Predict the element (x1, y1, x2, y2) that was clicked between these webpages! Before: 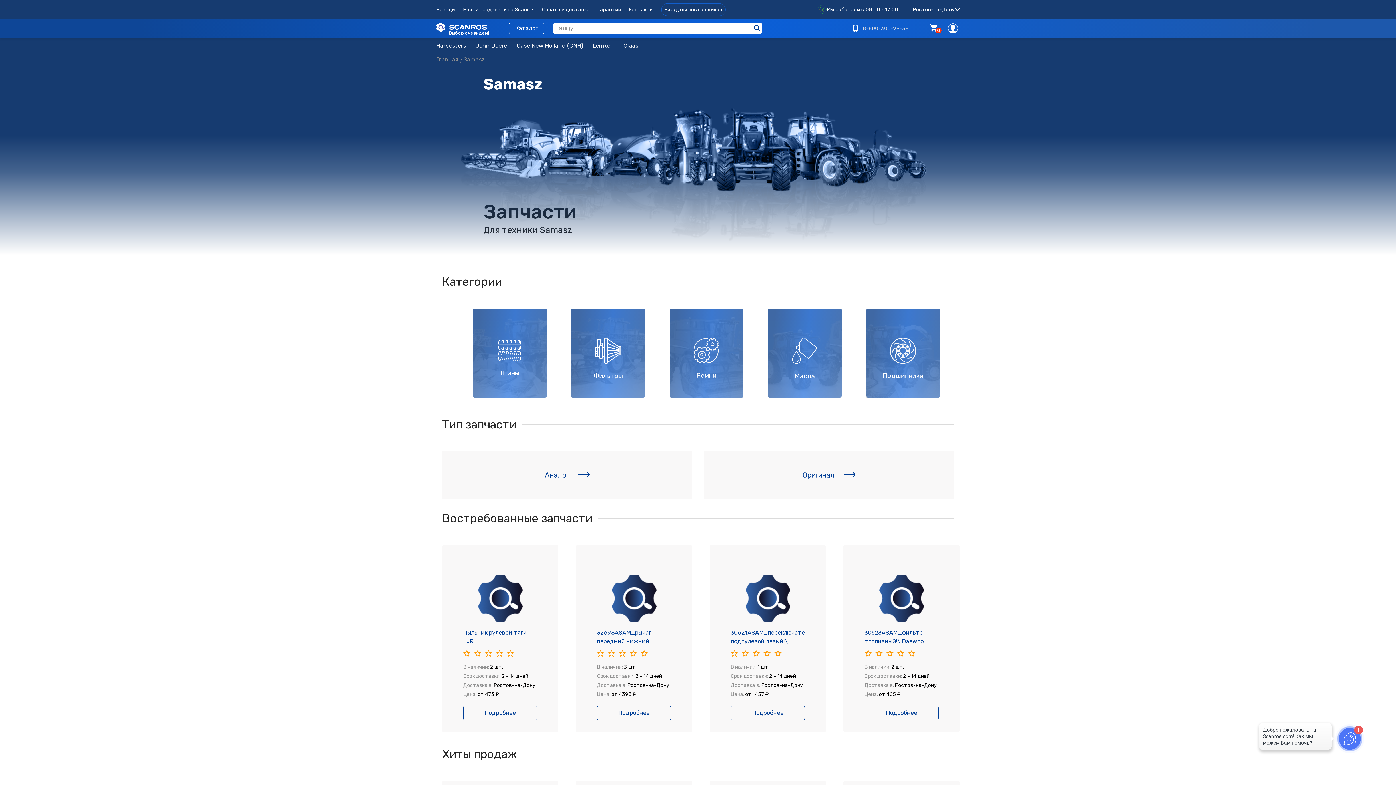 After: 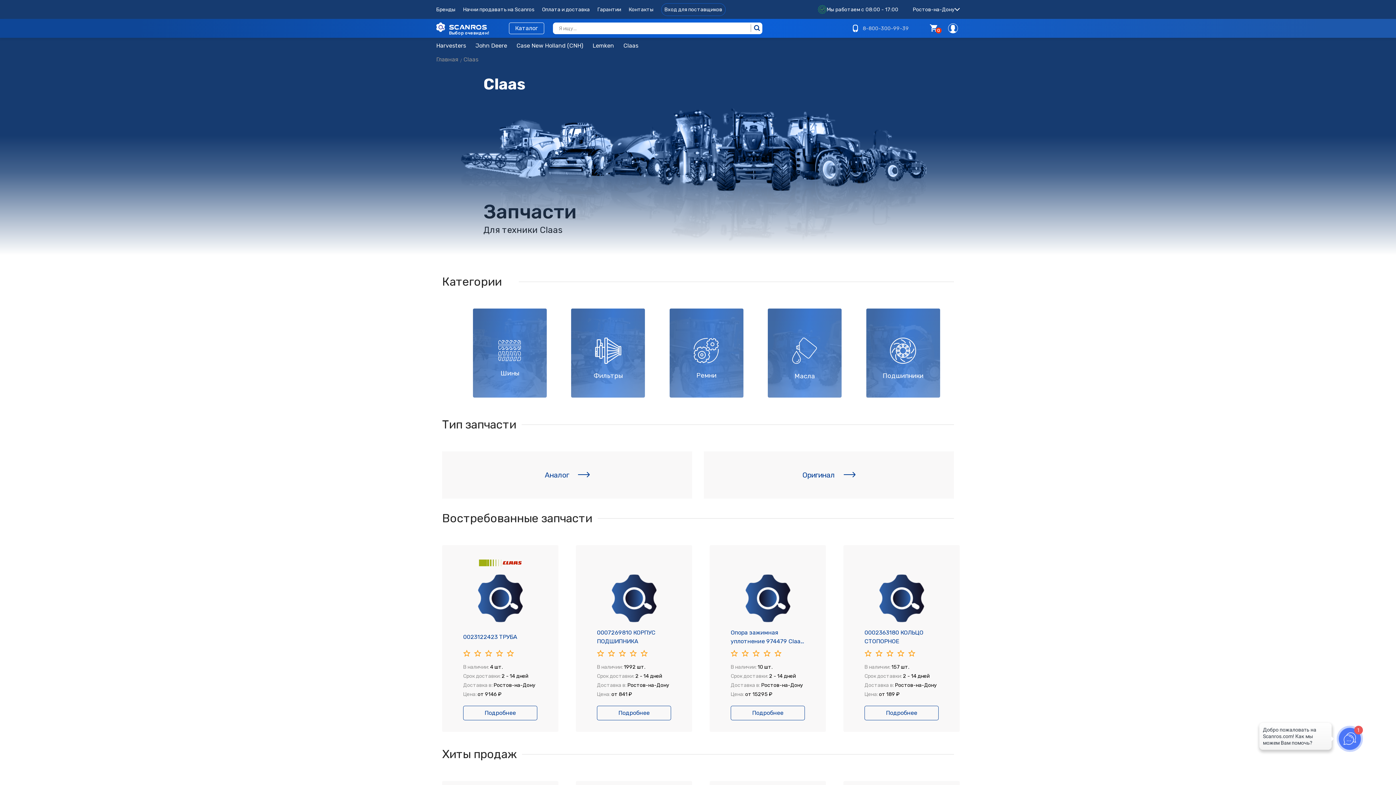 Action: bbox: (623, 42, 638, 49) label: Claas